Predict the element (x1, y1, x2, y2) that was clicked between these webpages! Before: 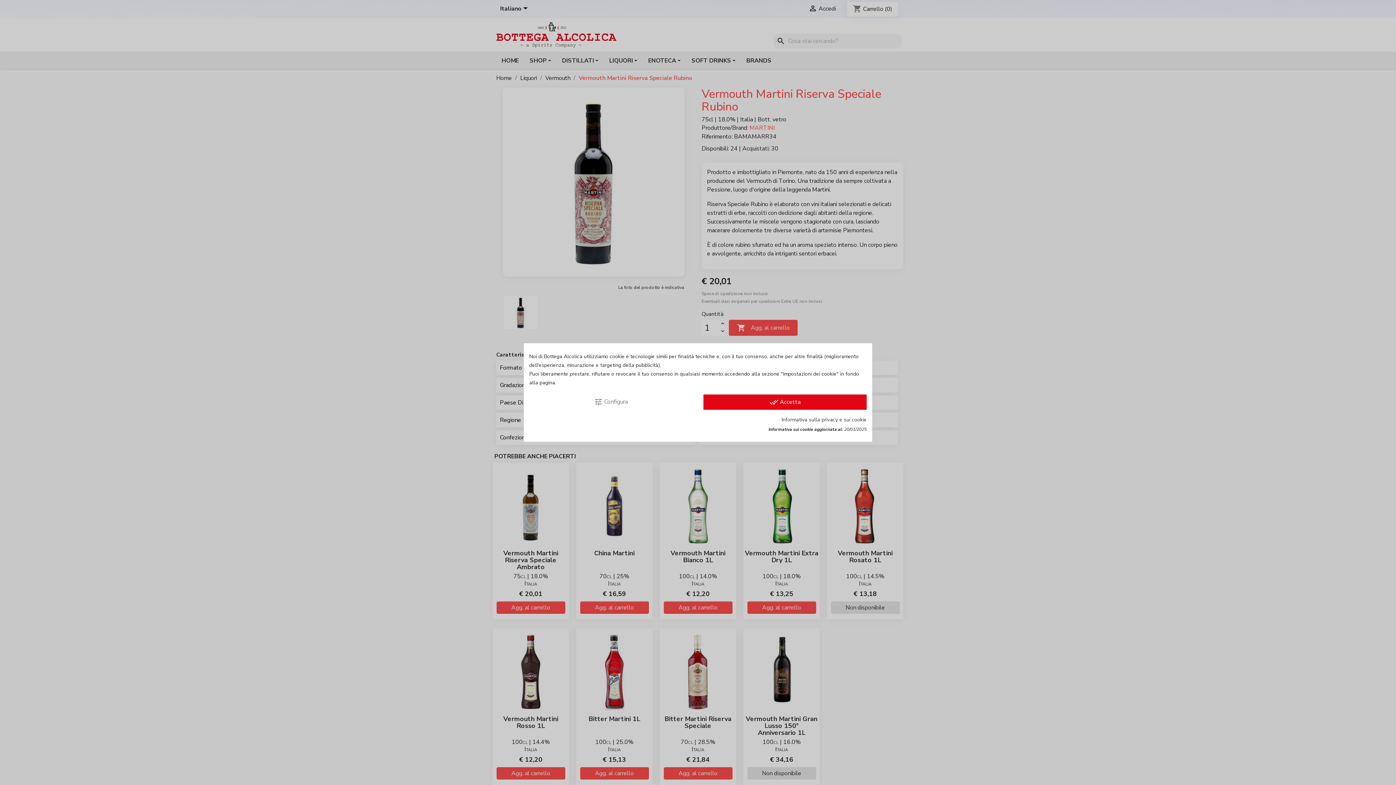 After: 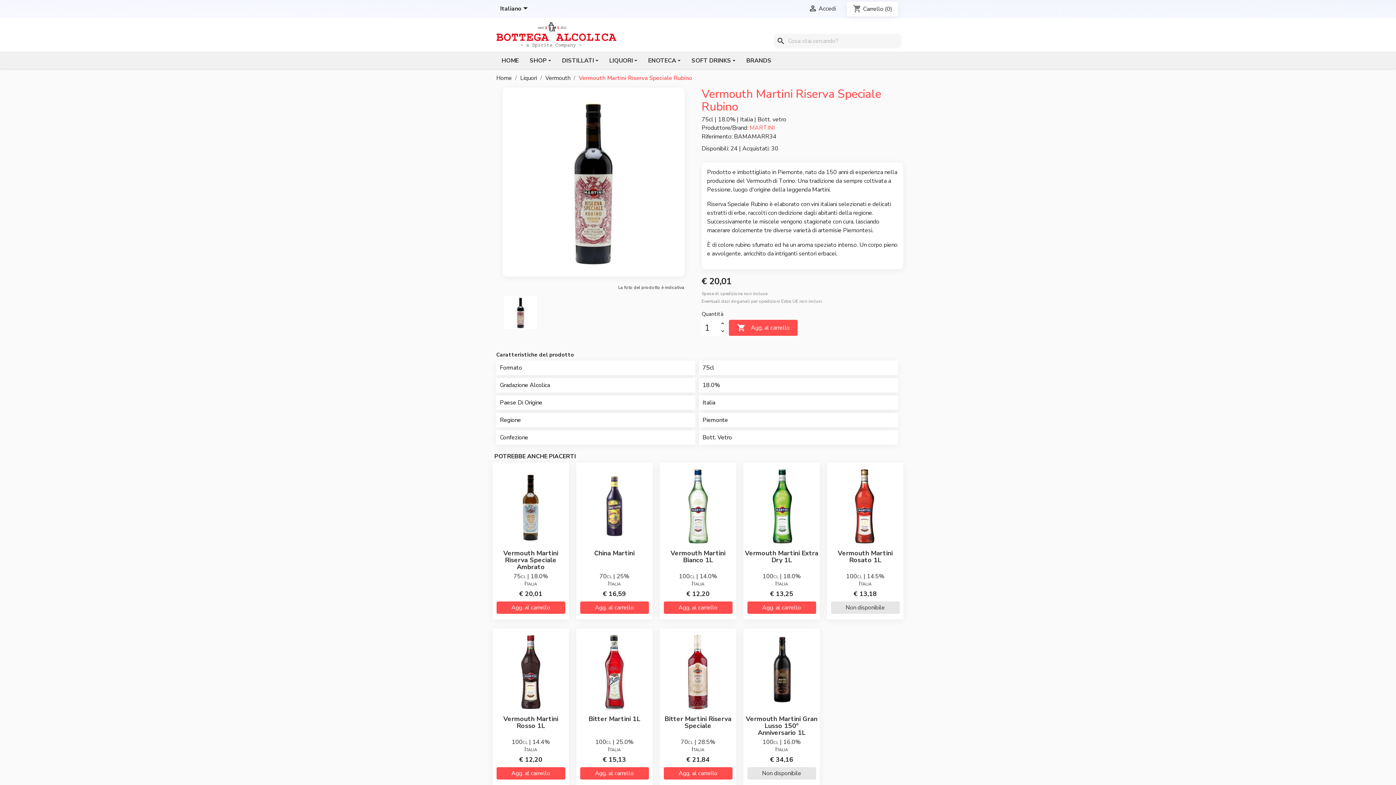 Action: label: done_all Accetta bbox: (703, 394, 866, 410)